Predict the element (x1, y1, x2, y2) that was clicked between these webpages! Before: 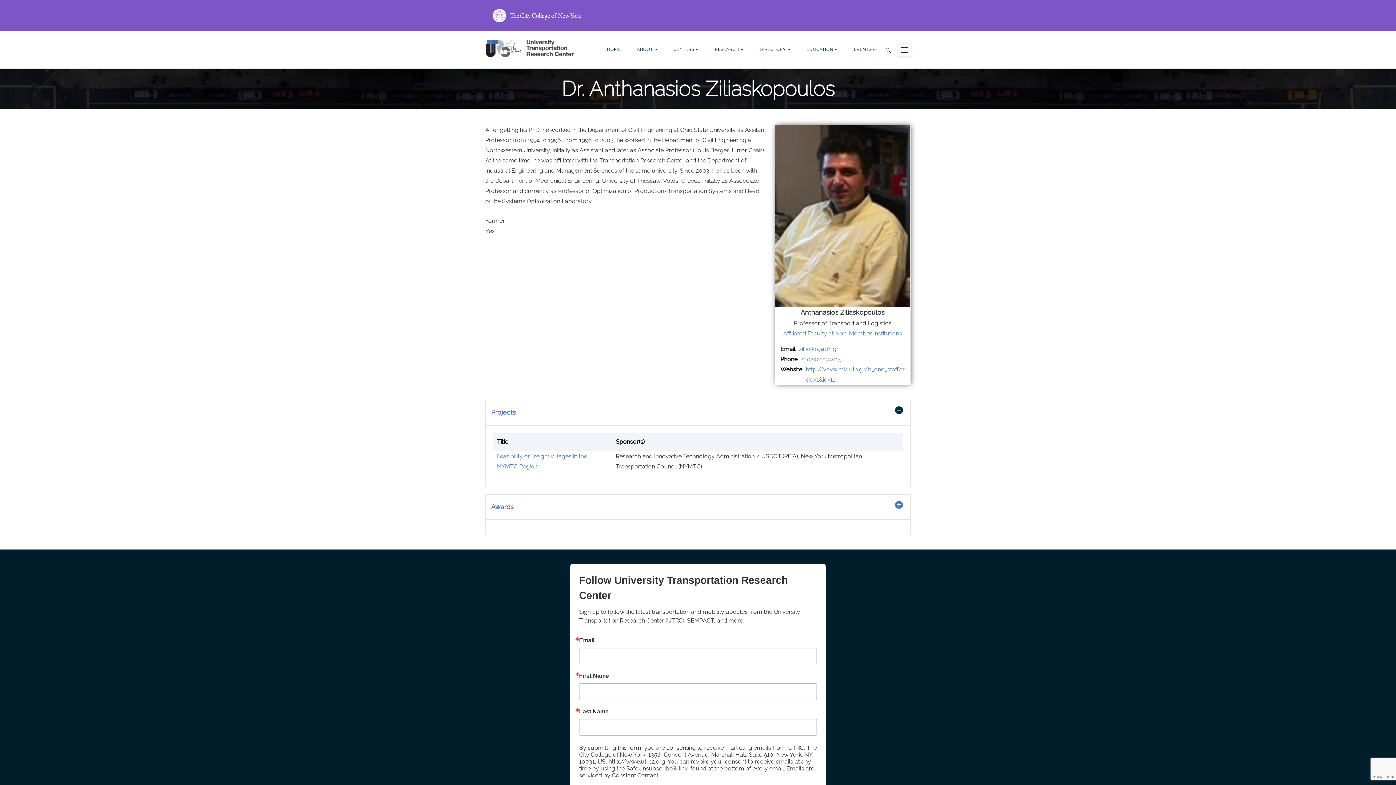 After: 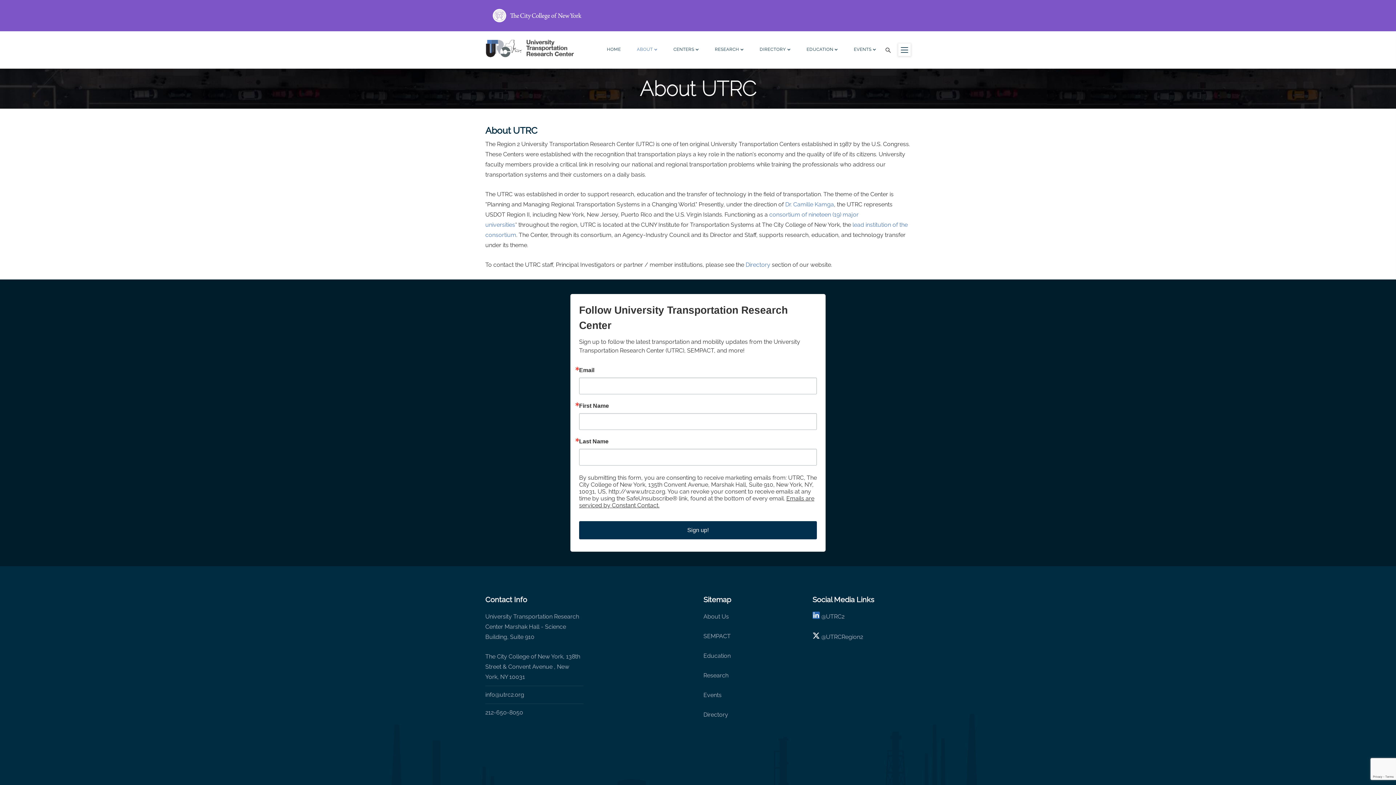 Action: label: ABOUT bbox: (629, 31, 664, 68)